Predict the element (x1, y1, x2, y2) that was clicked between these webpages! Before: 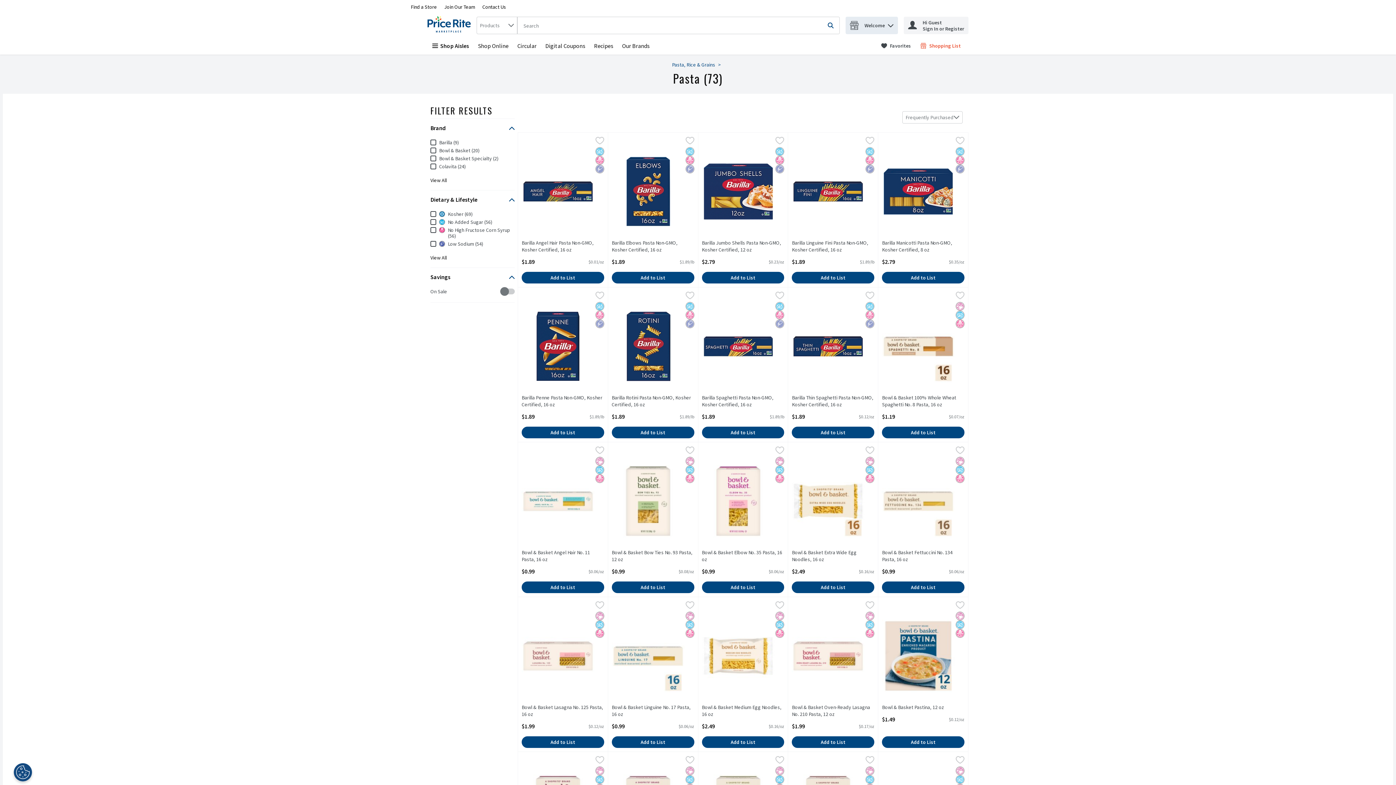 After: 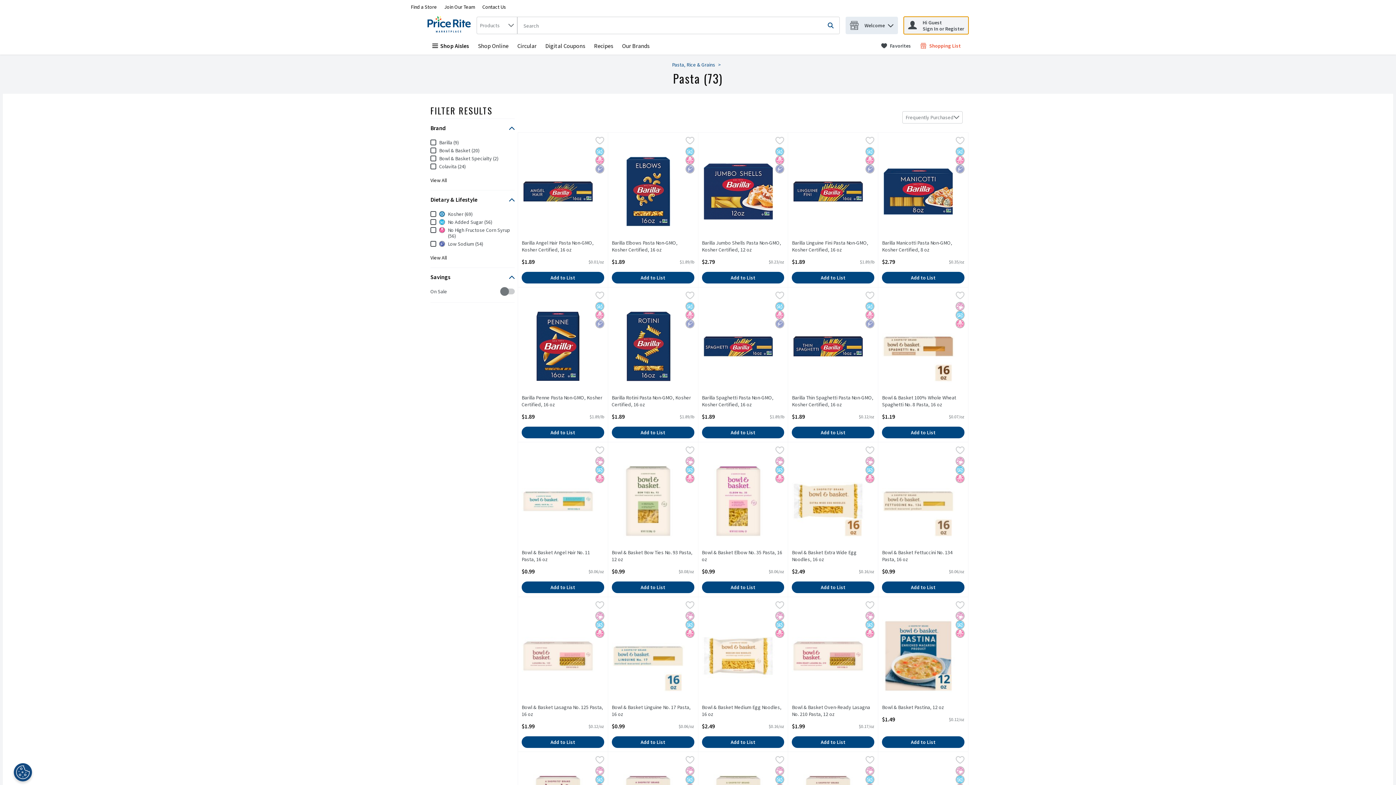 Action: bbox: (904, 16, 968, 34) label: My Account